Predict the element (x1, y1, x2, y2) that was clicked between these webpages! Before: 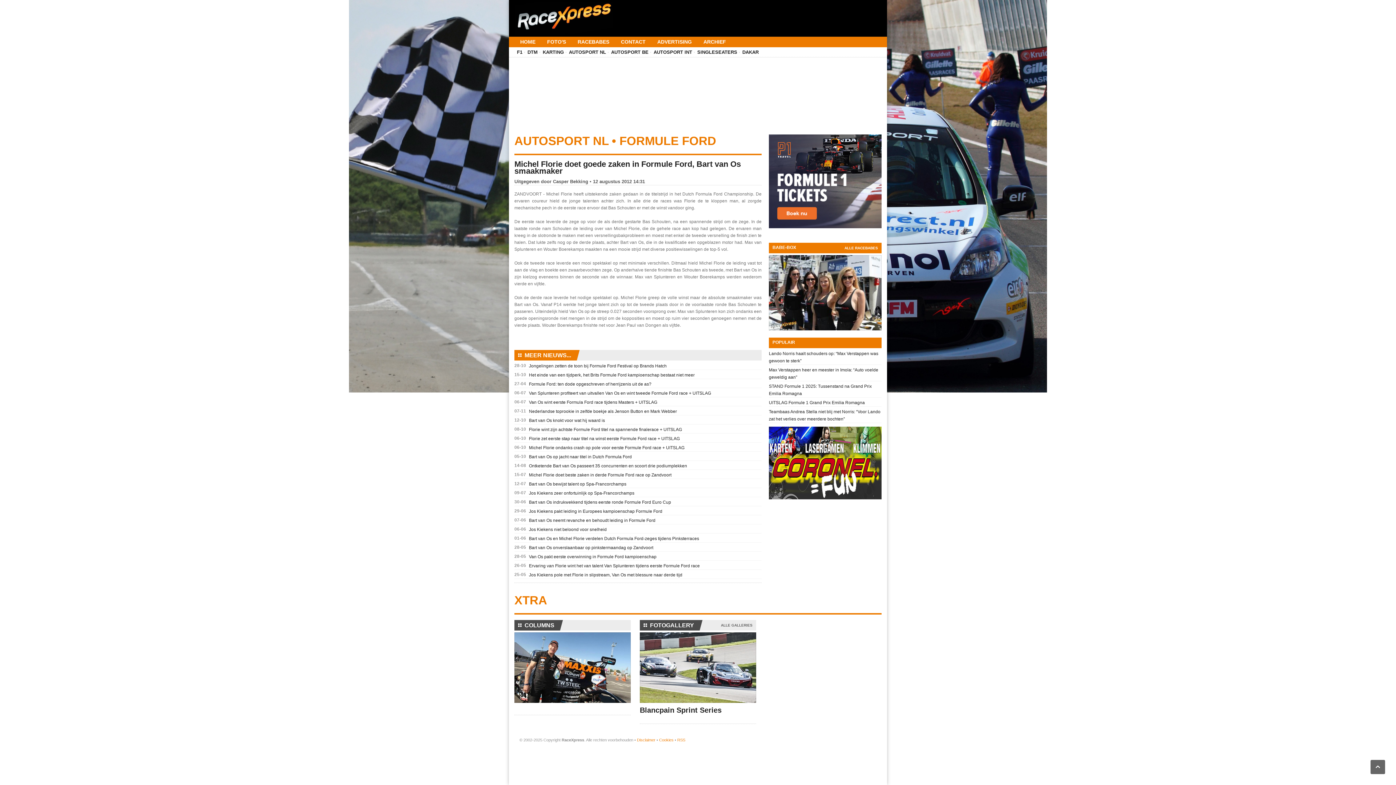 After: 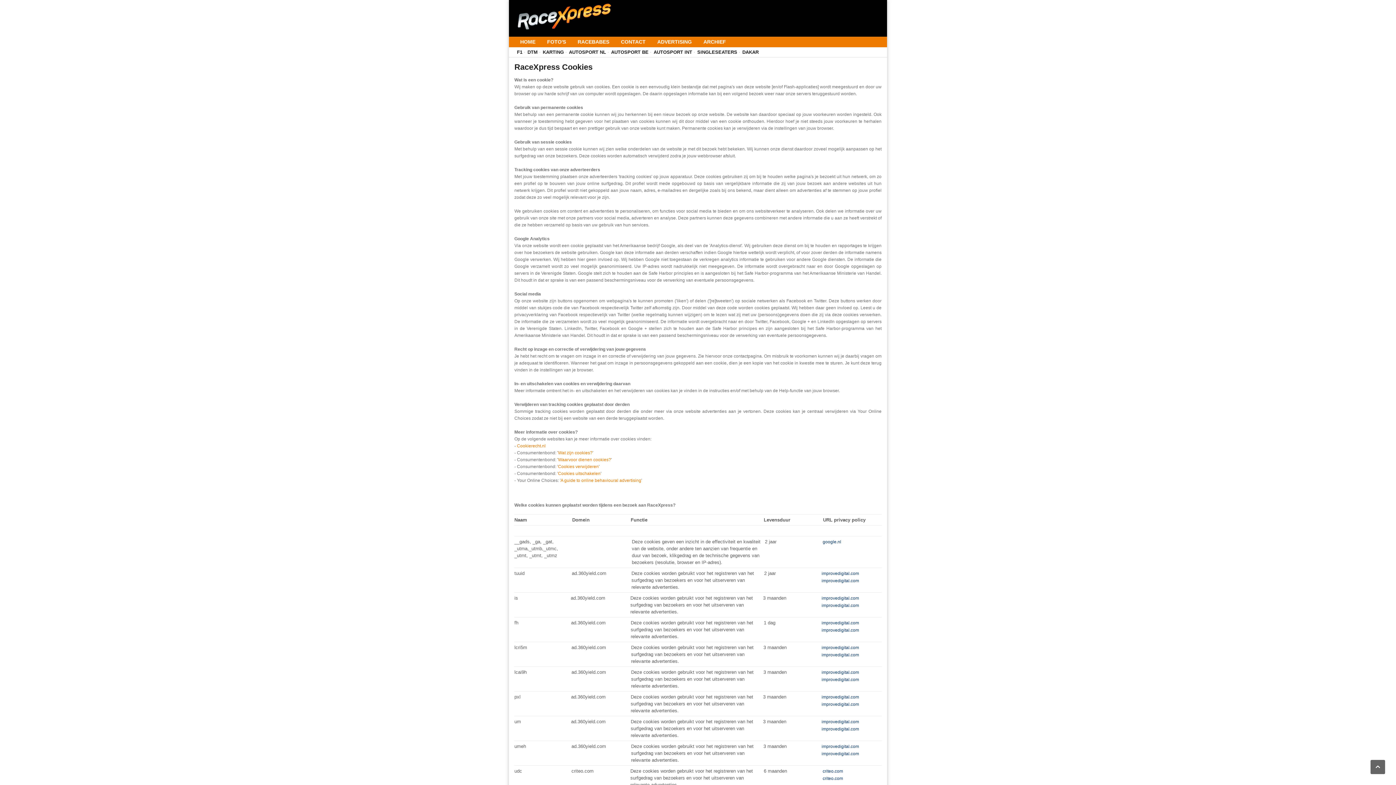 Action: label: Cookies bbox: (659, 738, 673, 742)